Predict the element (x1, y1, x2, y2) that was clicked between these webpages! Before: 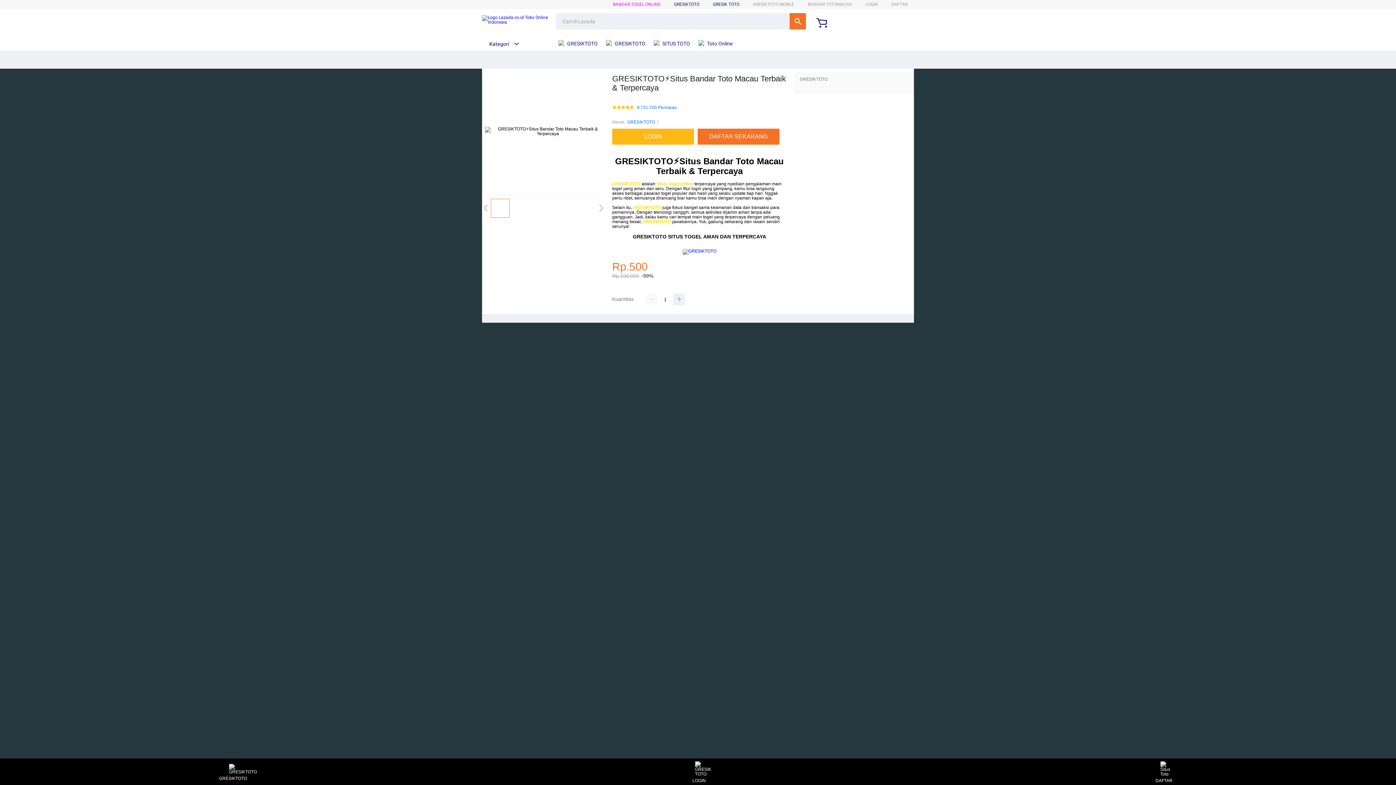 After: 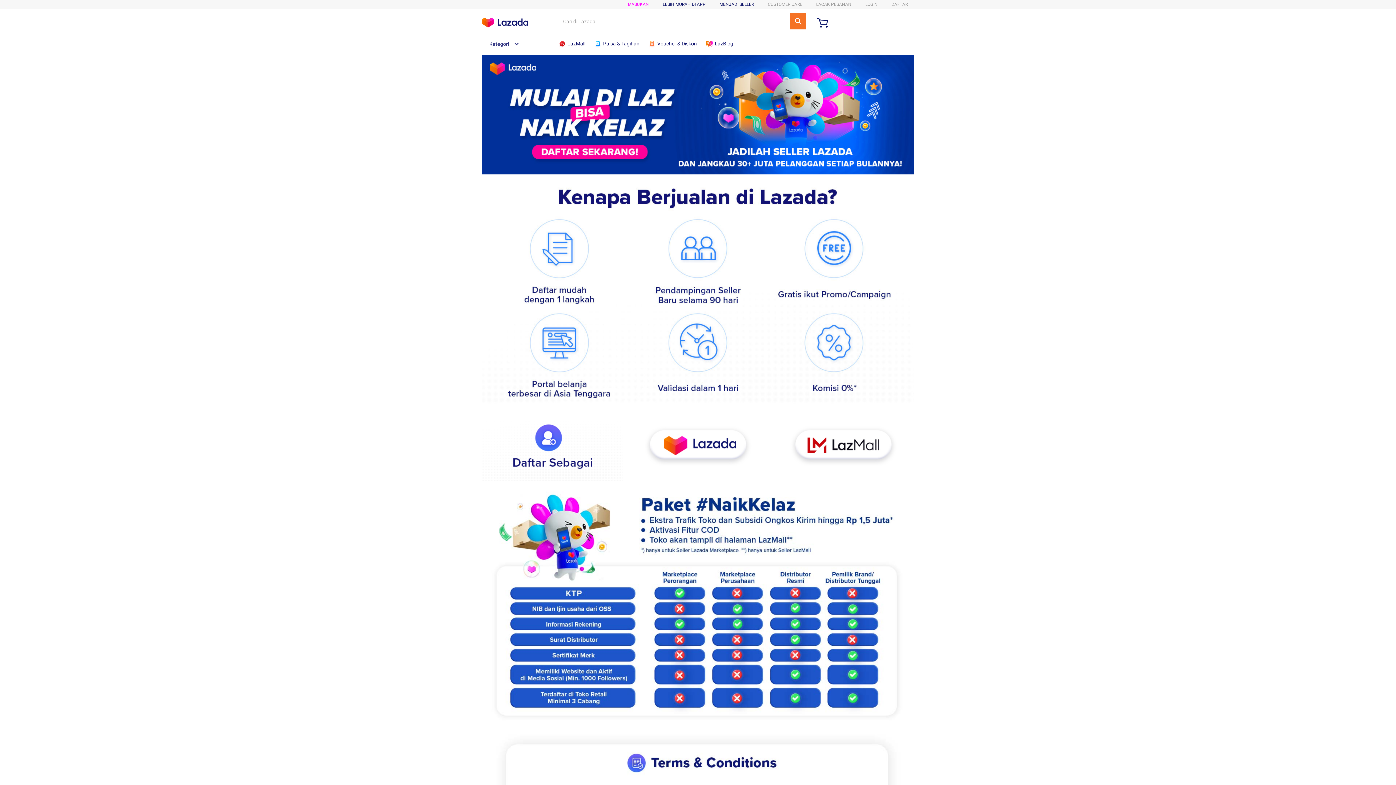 Action: label: GRESIK TOTO bbox: (713, 1, 739, 6)